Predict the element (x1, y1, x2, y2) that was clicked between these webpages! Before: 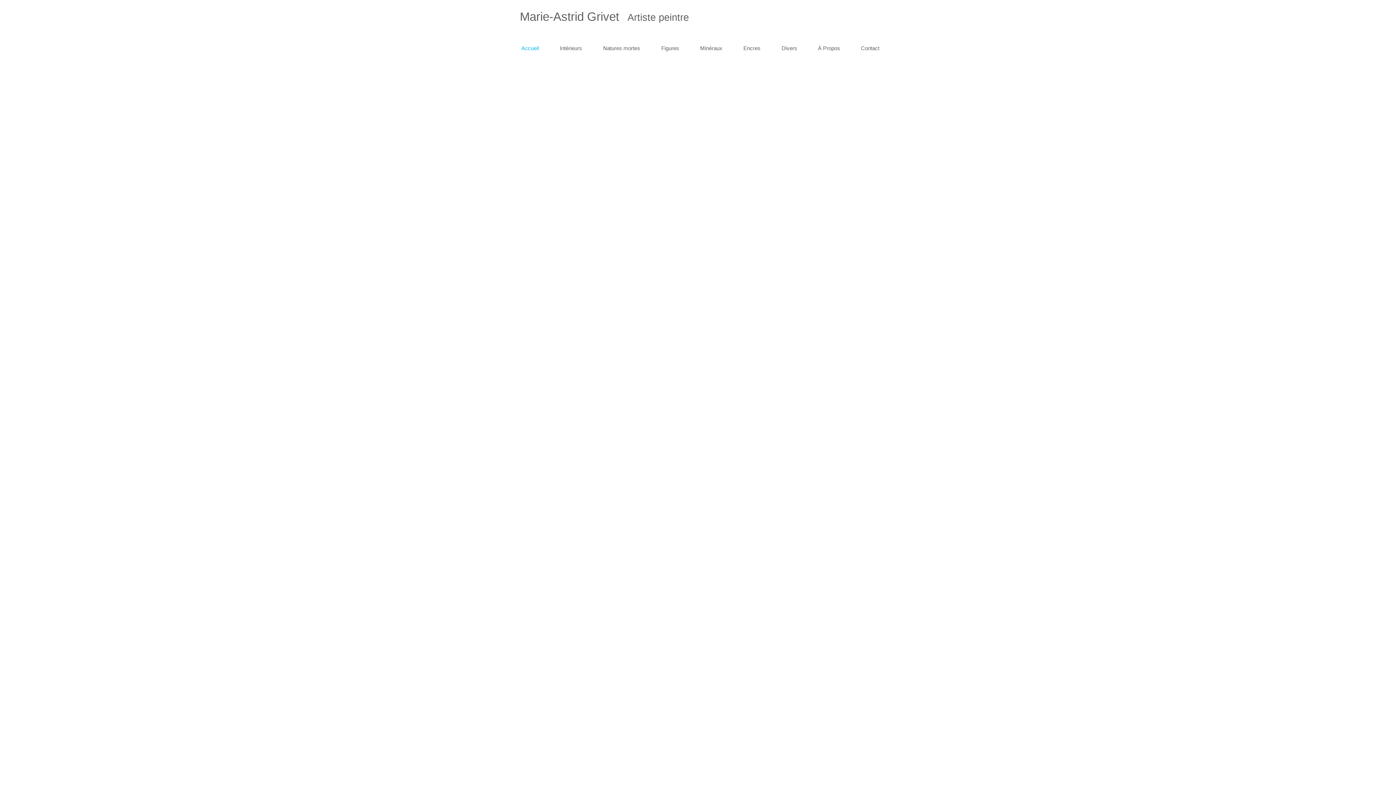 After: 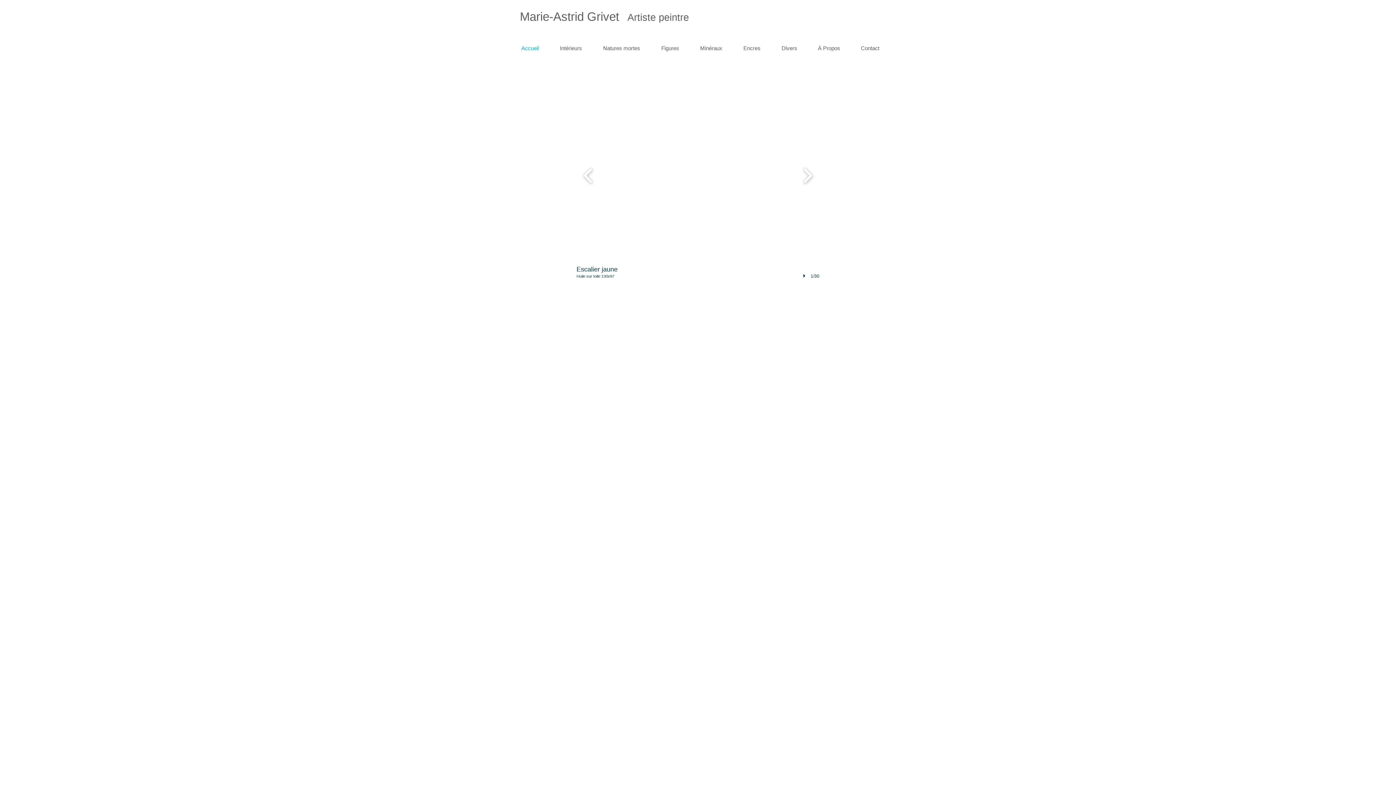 Action: label: Escalier jaune bbox: (573, 68, 823, 282)